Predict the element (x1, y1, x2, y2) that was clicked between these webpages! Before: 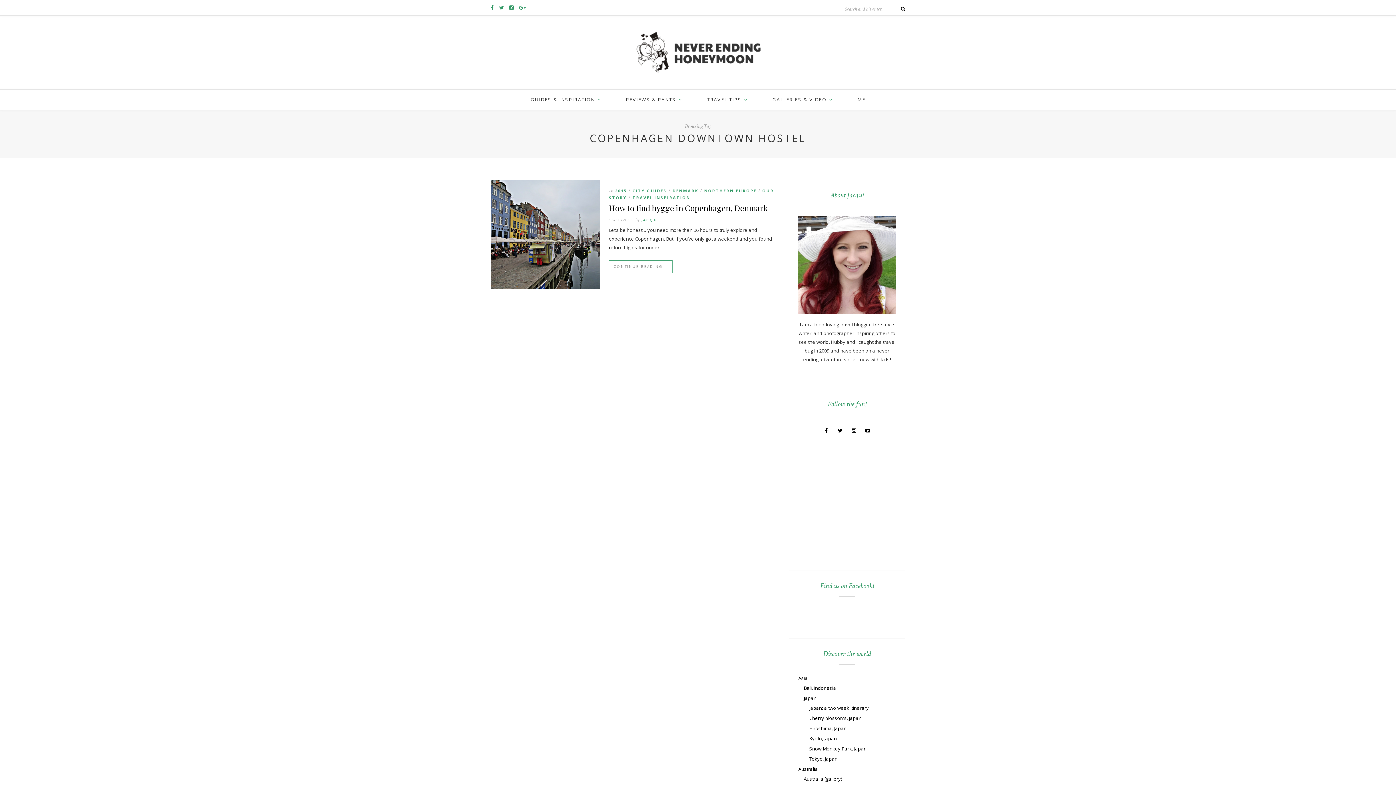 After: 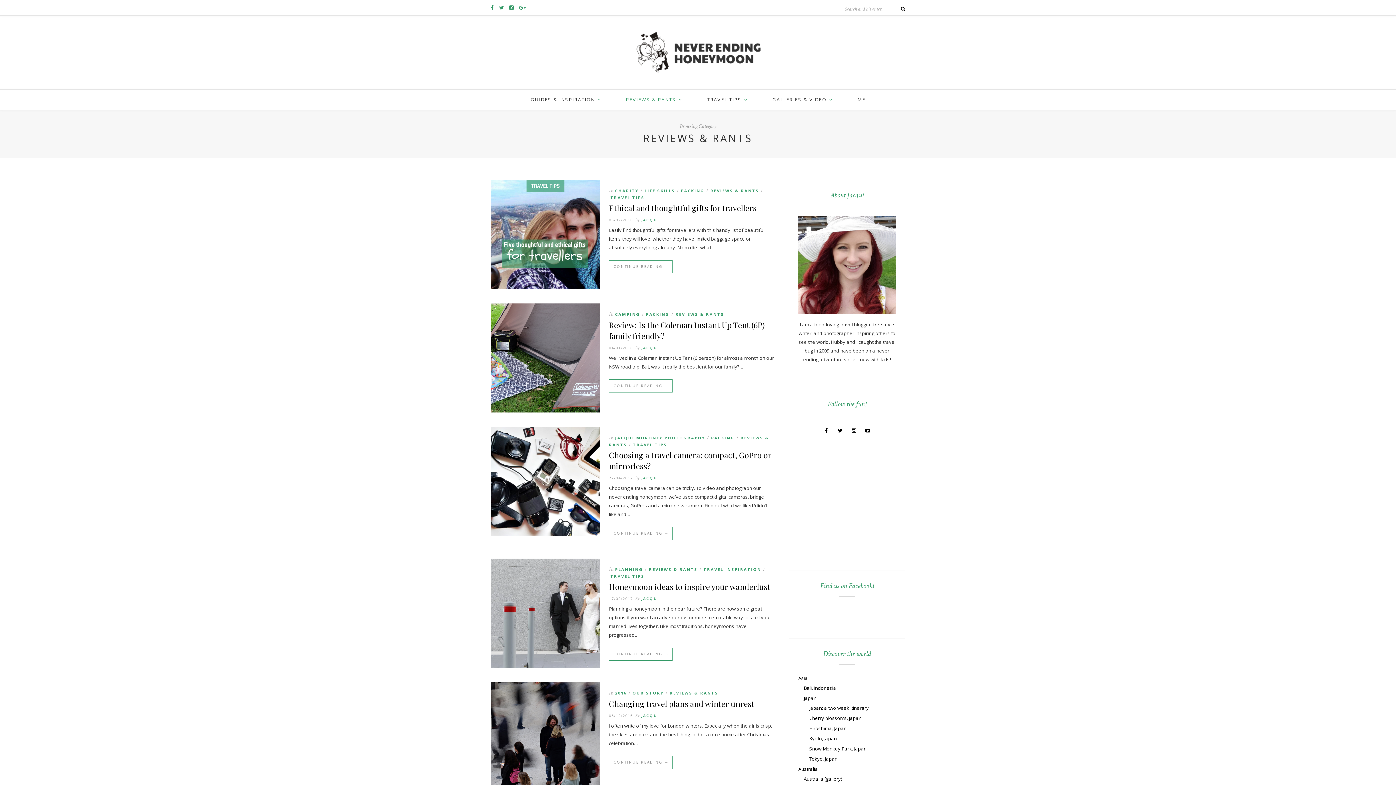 Action: bbox: (626, 89, 682, 109) label: REVIEWS & RANTS